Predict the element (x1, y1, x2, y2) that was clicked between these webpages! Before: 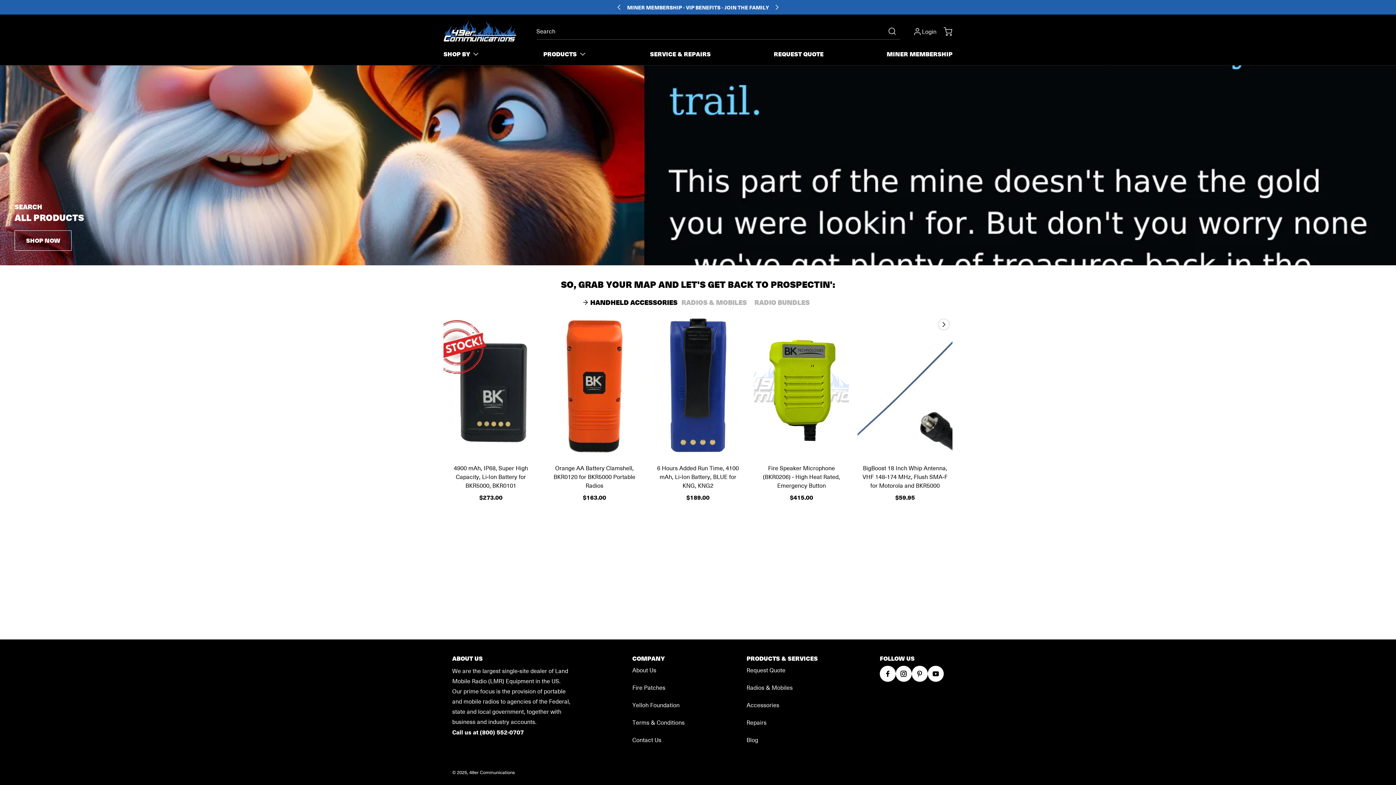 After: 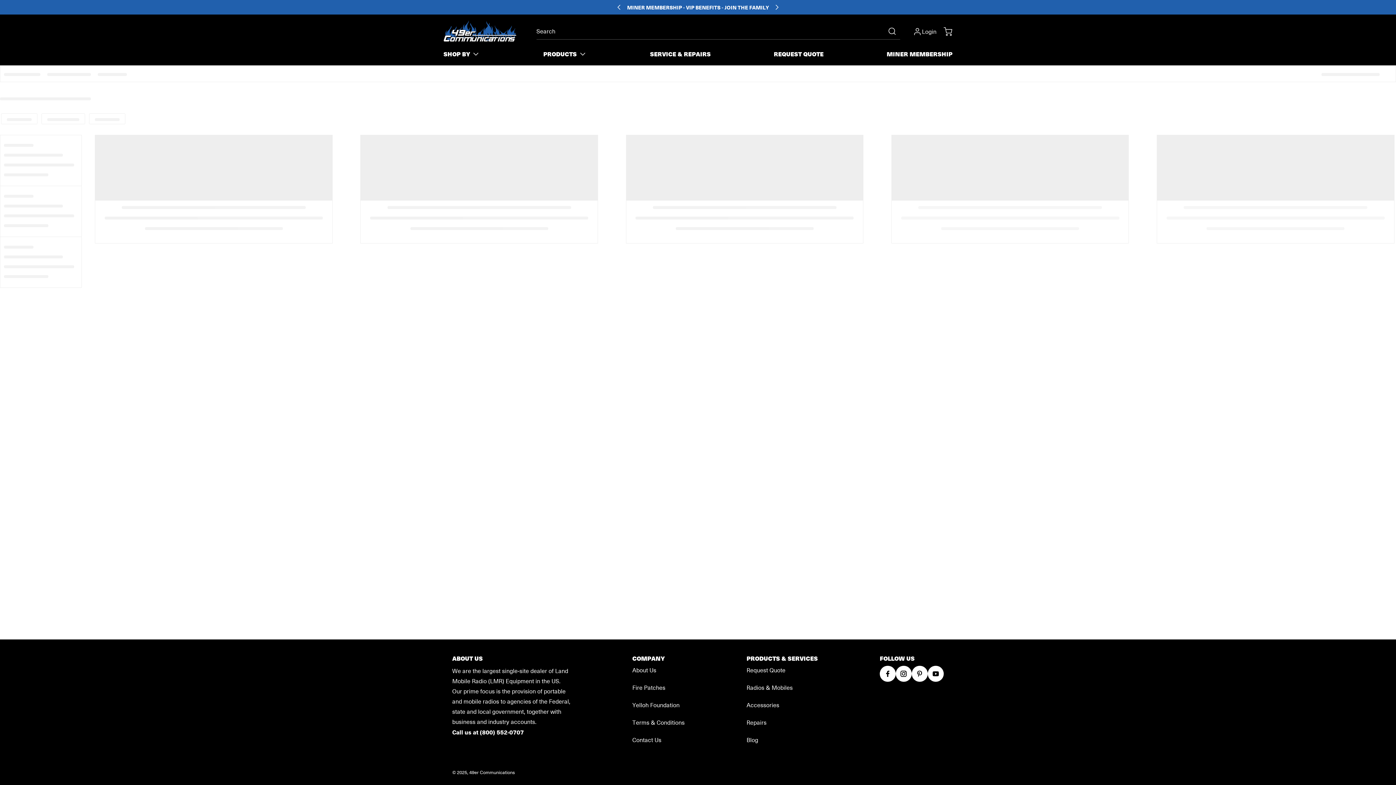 Action: label: SHOP NOW bbox: (14, 230, 71, 250)